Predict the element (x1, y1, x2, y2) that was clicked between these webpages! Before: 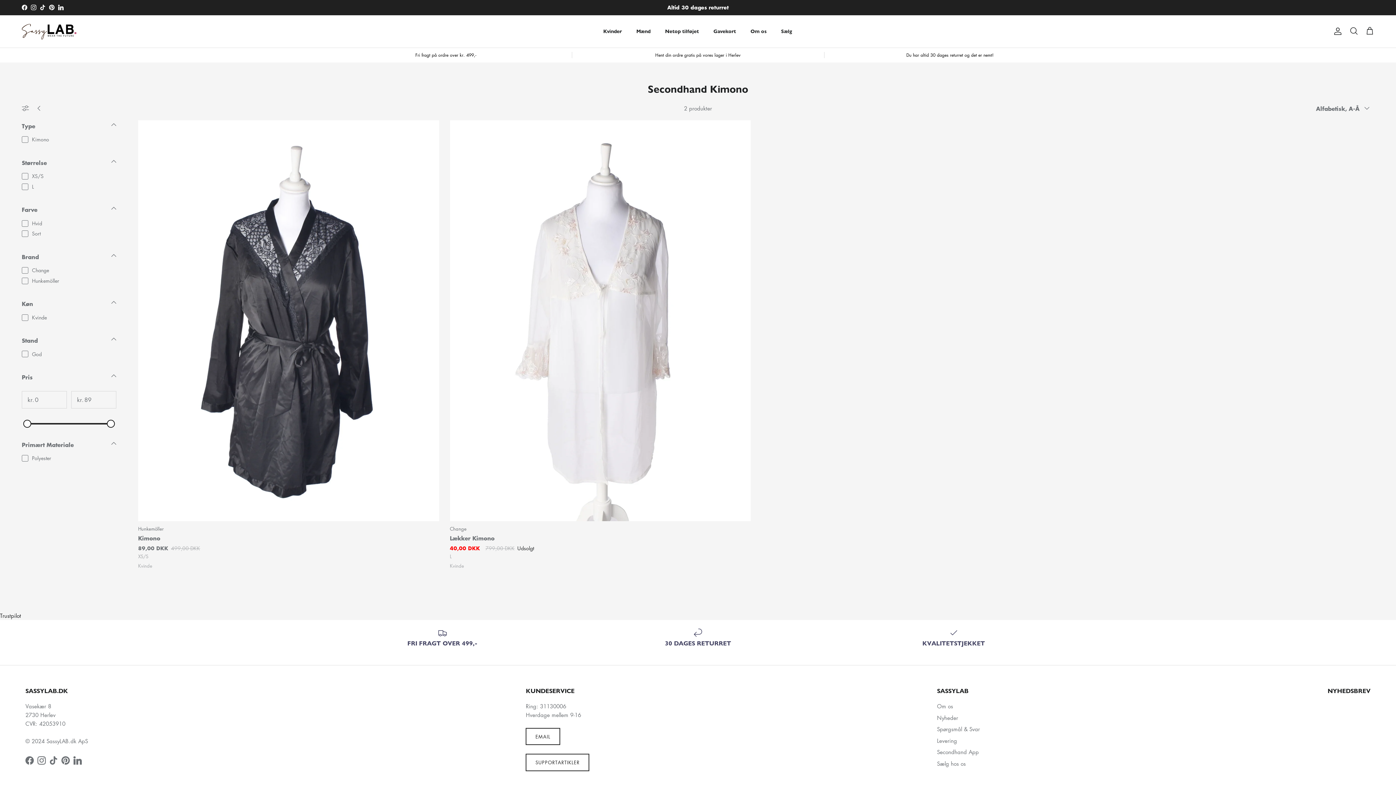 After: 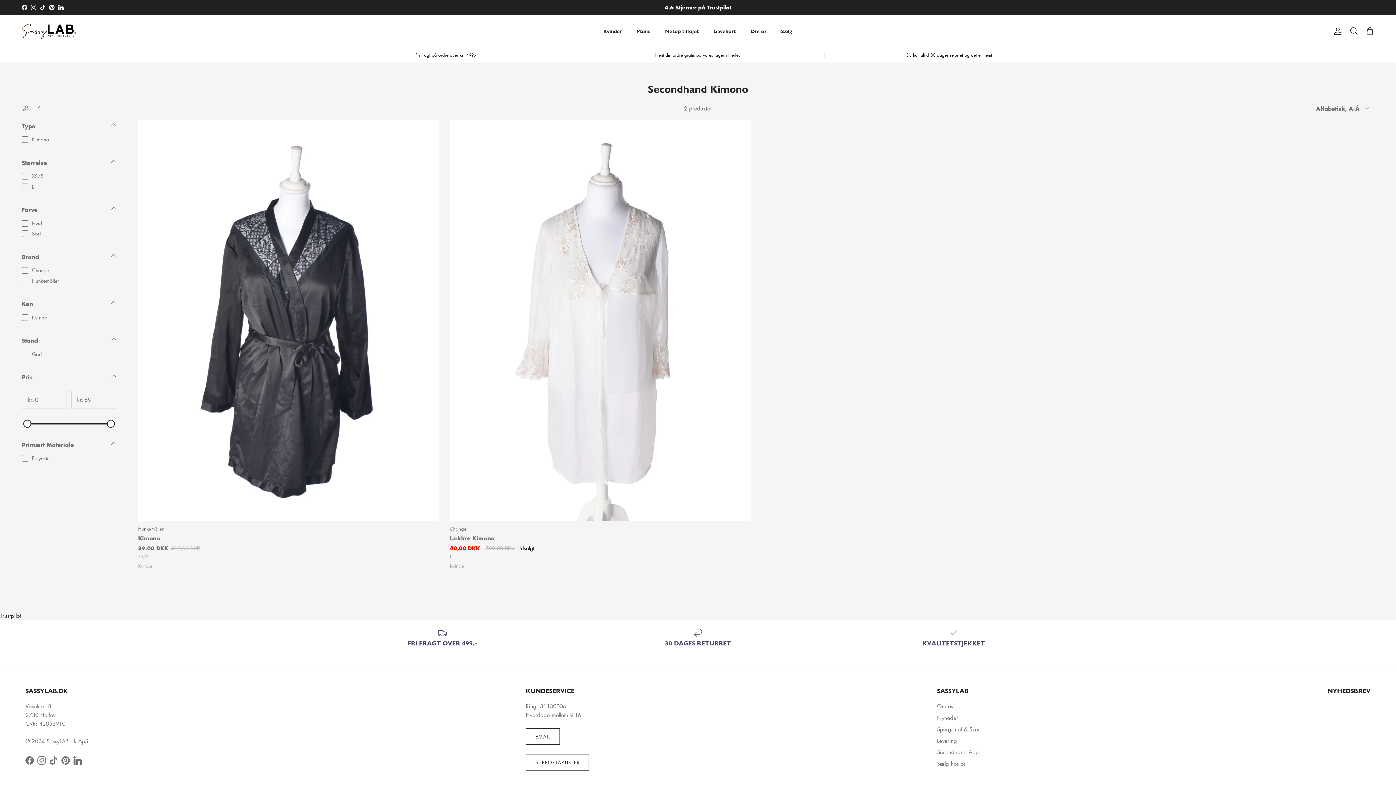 Action: bbox: (937, 725, 980, 733) label: Spørgsmål & Svar